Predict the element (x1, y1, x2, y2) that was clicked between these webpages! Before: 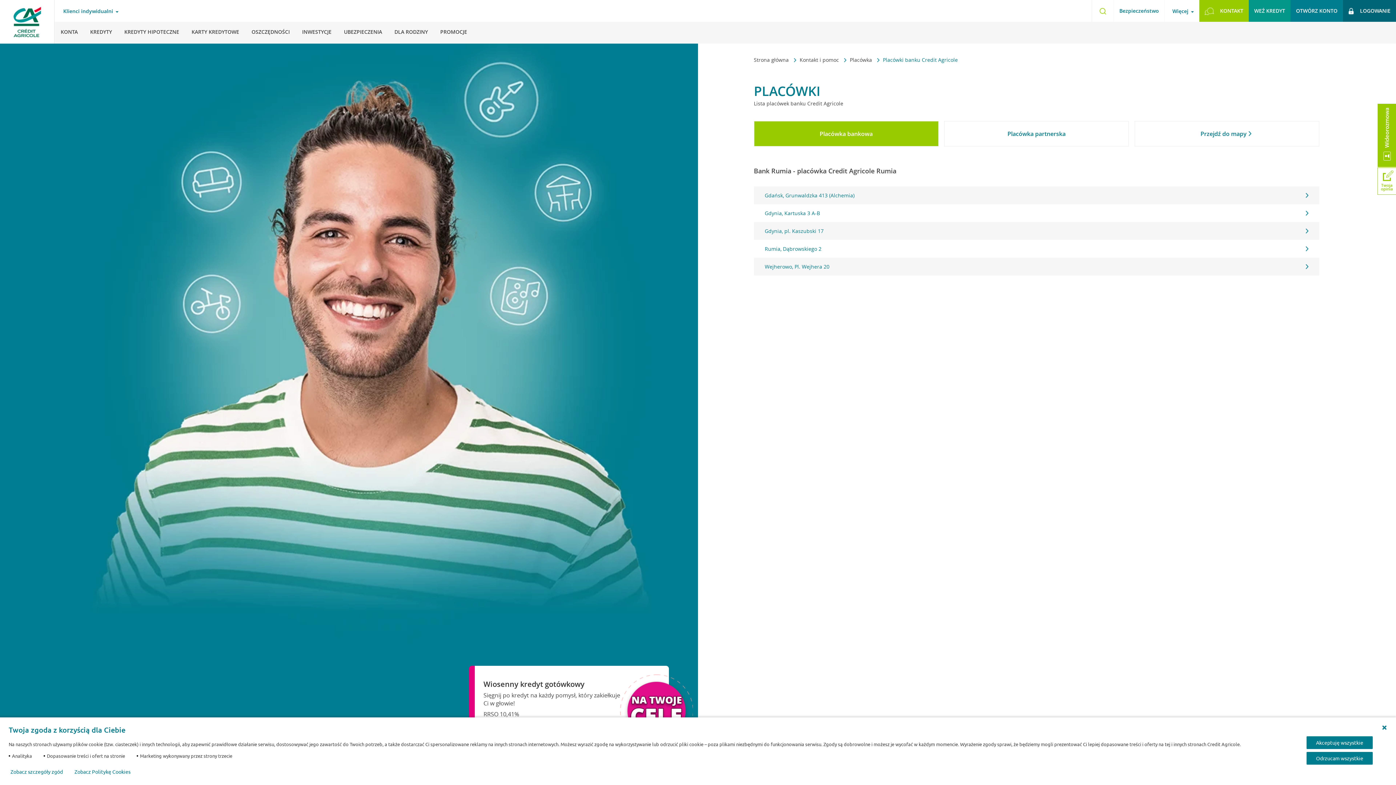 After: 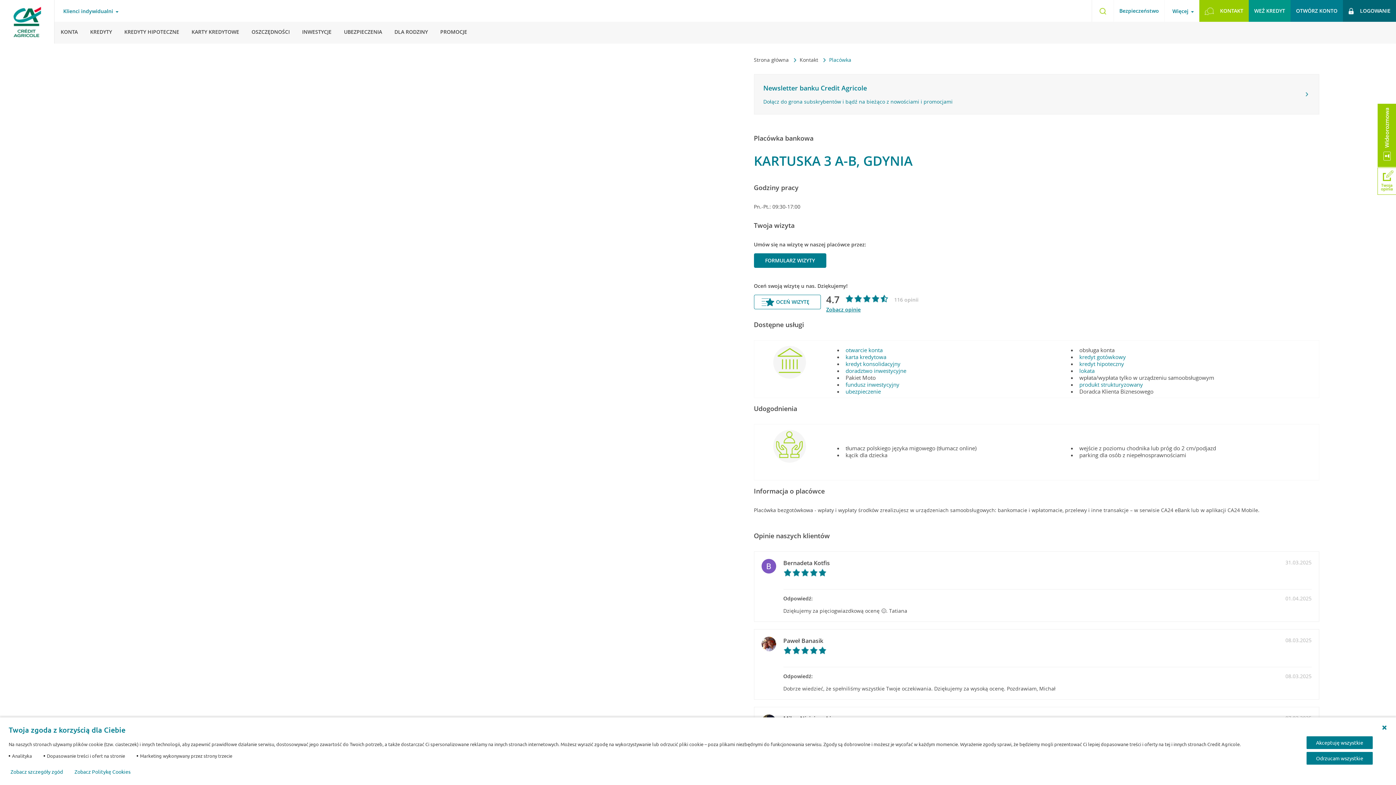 Action: label: Gdynia, Kartuska 3 A-B bbox: (764, 209, 1308, 216)